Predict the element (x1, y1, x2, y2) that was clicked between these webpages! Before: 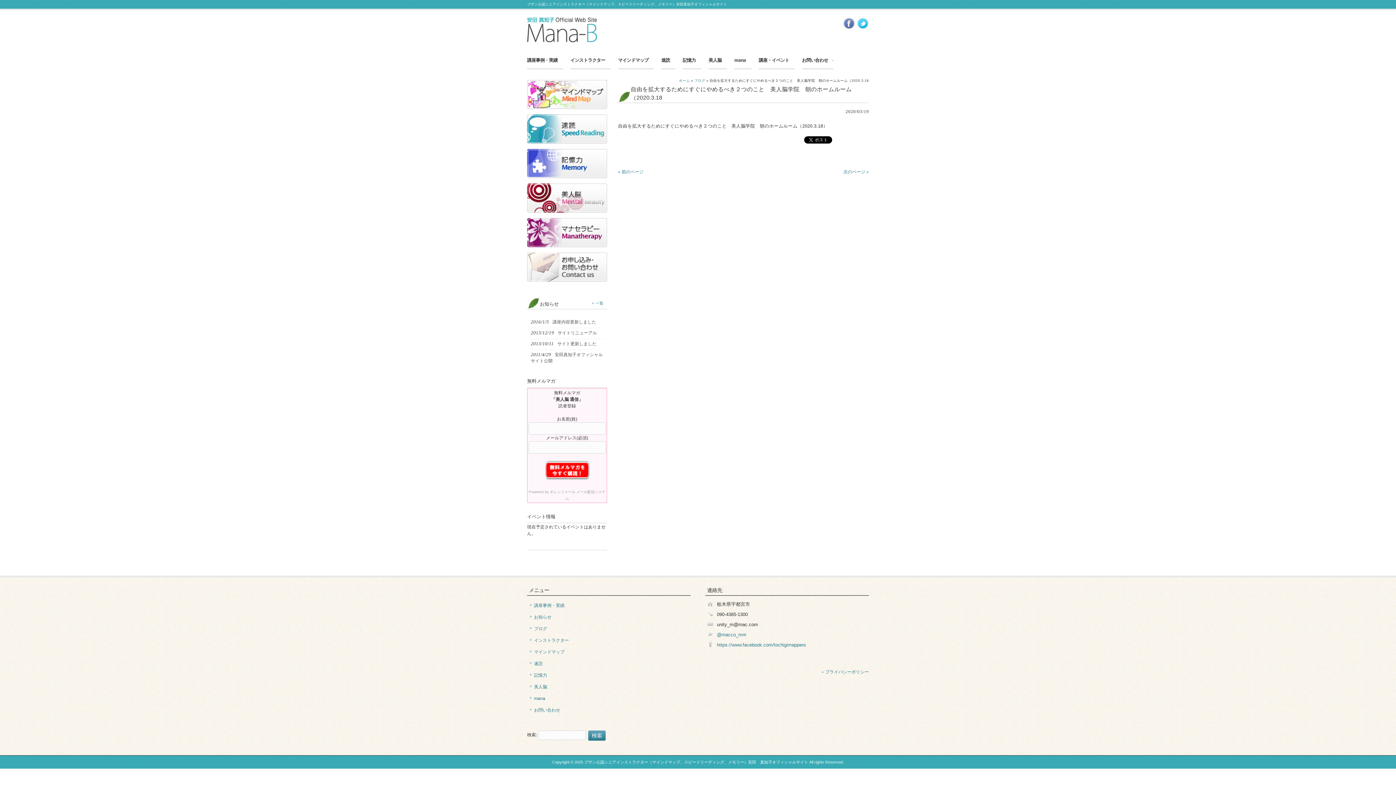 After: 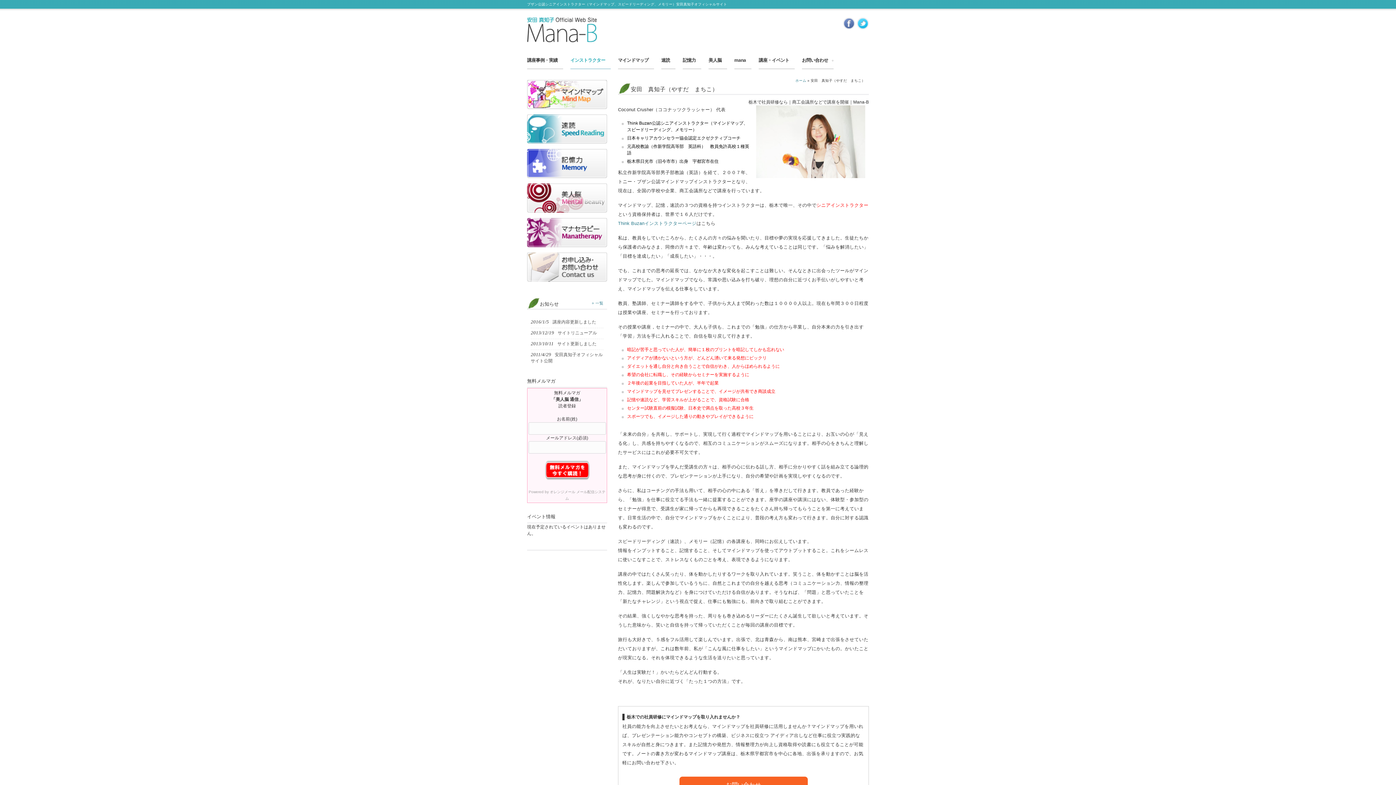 Action: label: インストラクター bbox: (570, 52, 610, 69)